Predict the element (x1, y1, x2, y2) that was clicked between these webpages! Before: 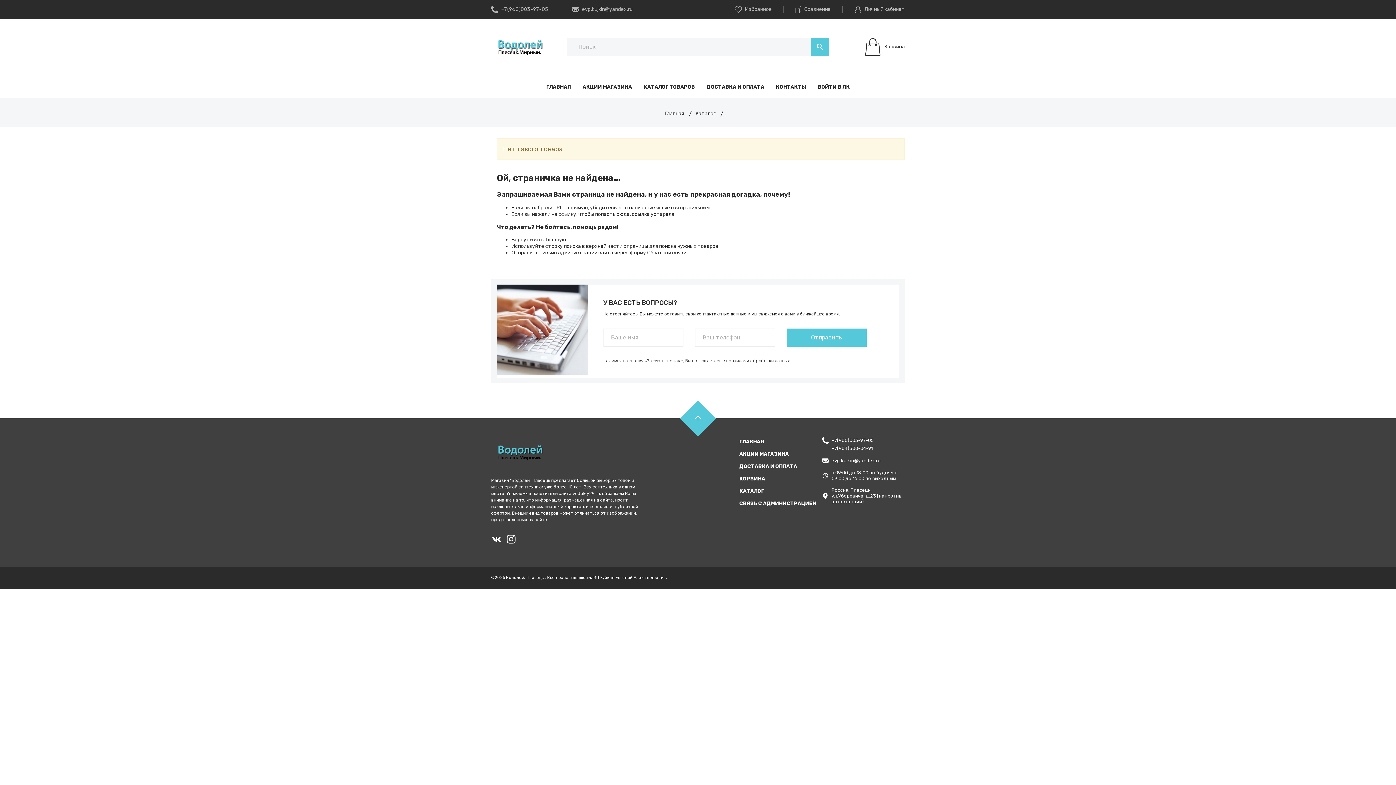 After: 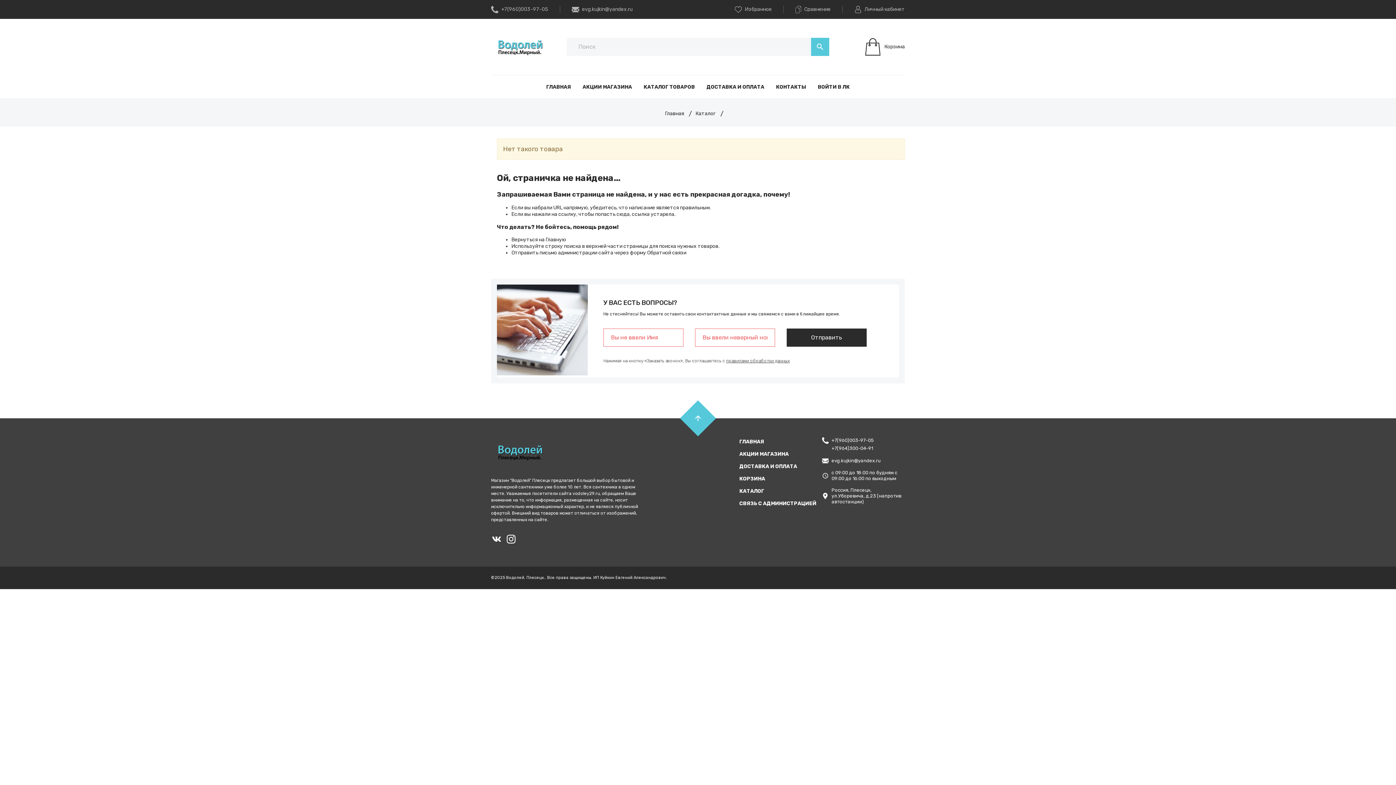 Action: label: Отправить bbox: (786, 328, 866, 346)